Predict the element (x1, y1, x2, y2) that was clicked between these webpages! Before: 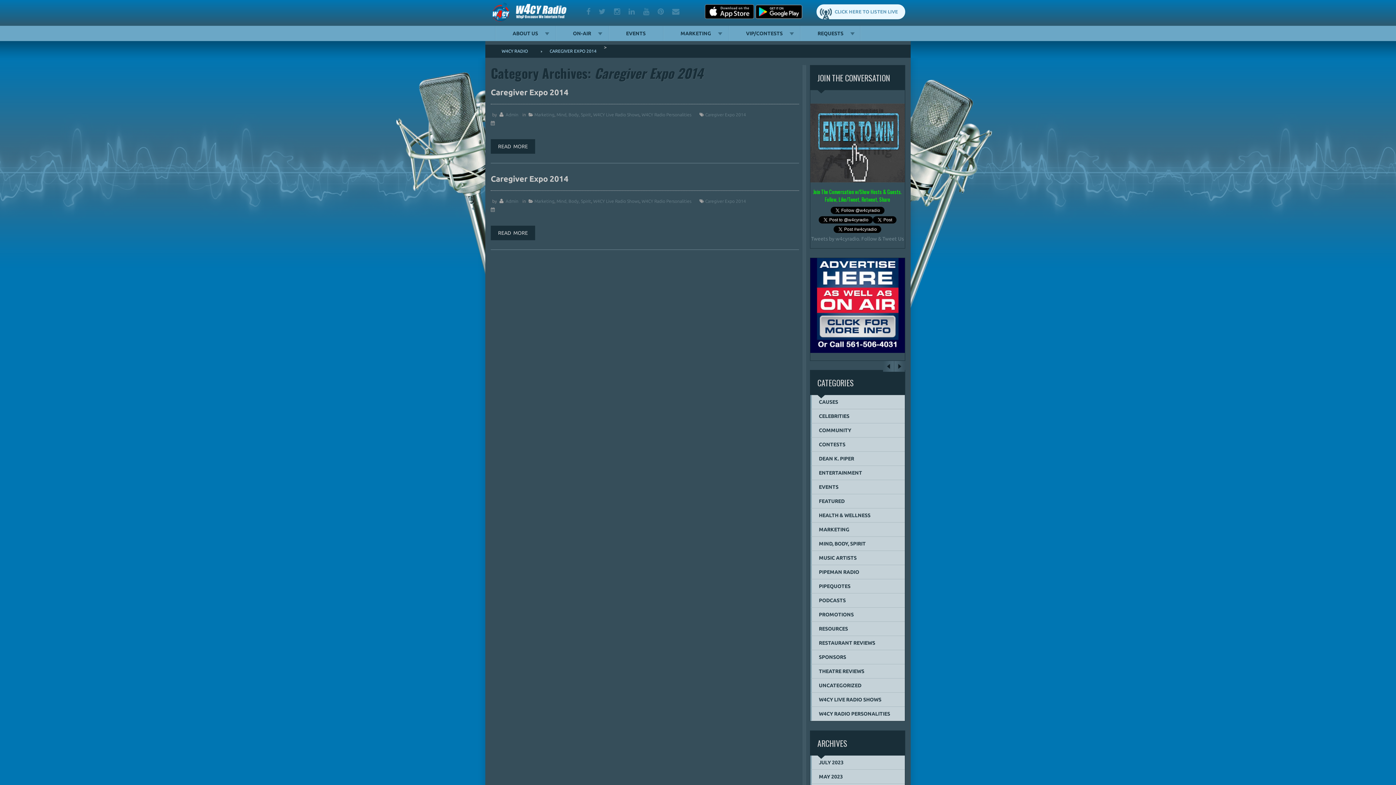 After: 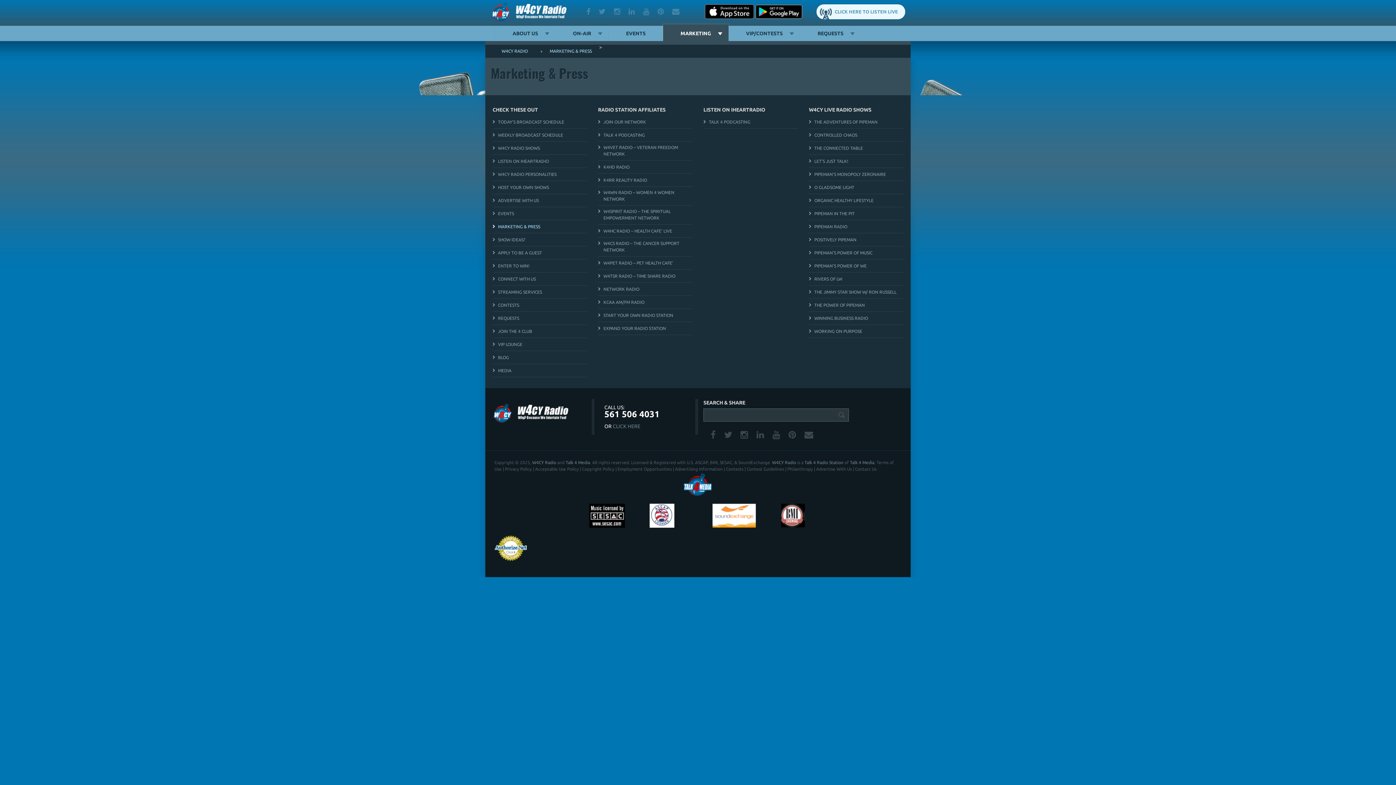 Action: label: MARKETING bbox: (663, 25, 728, 41)